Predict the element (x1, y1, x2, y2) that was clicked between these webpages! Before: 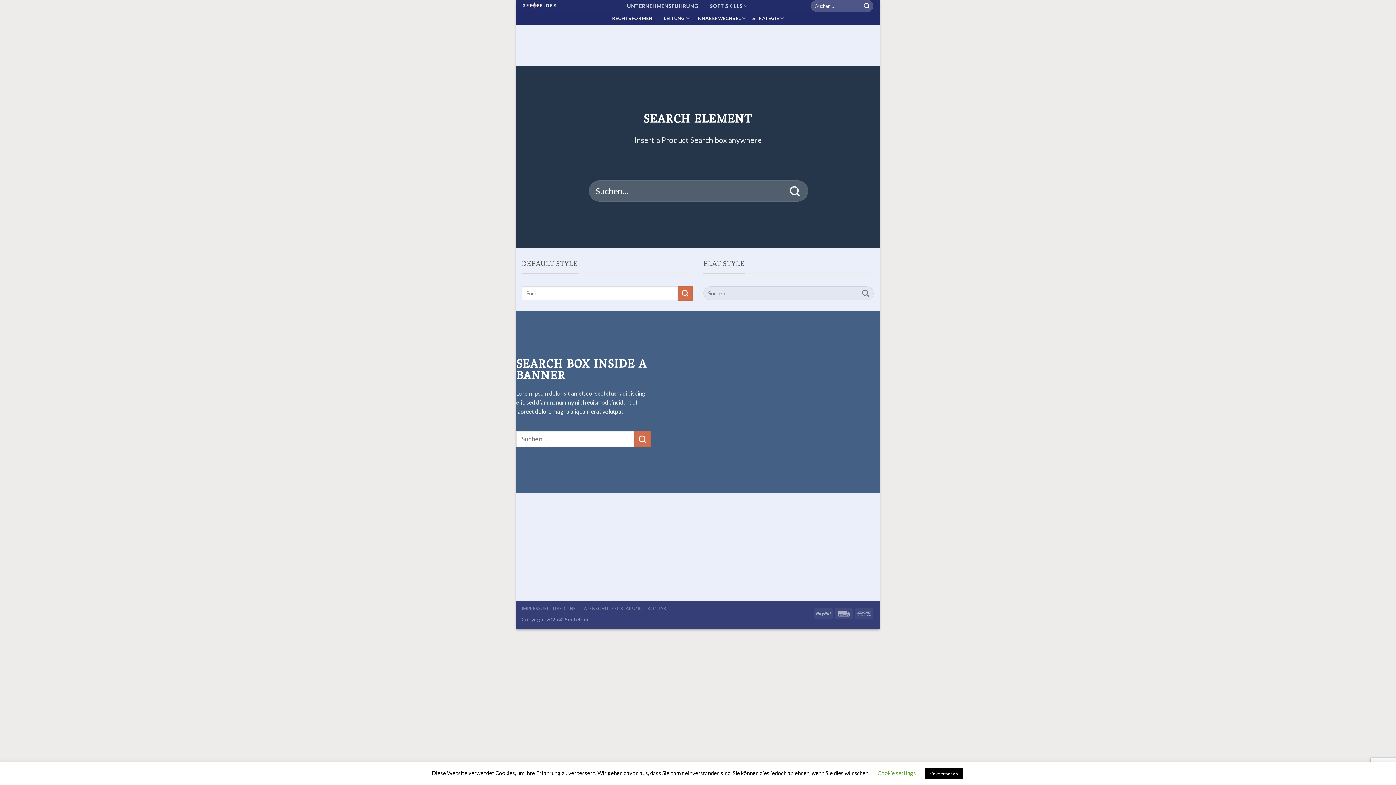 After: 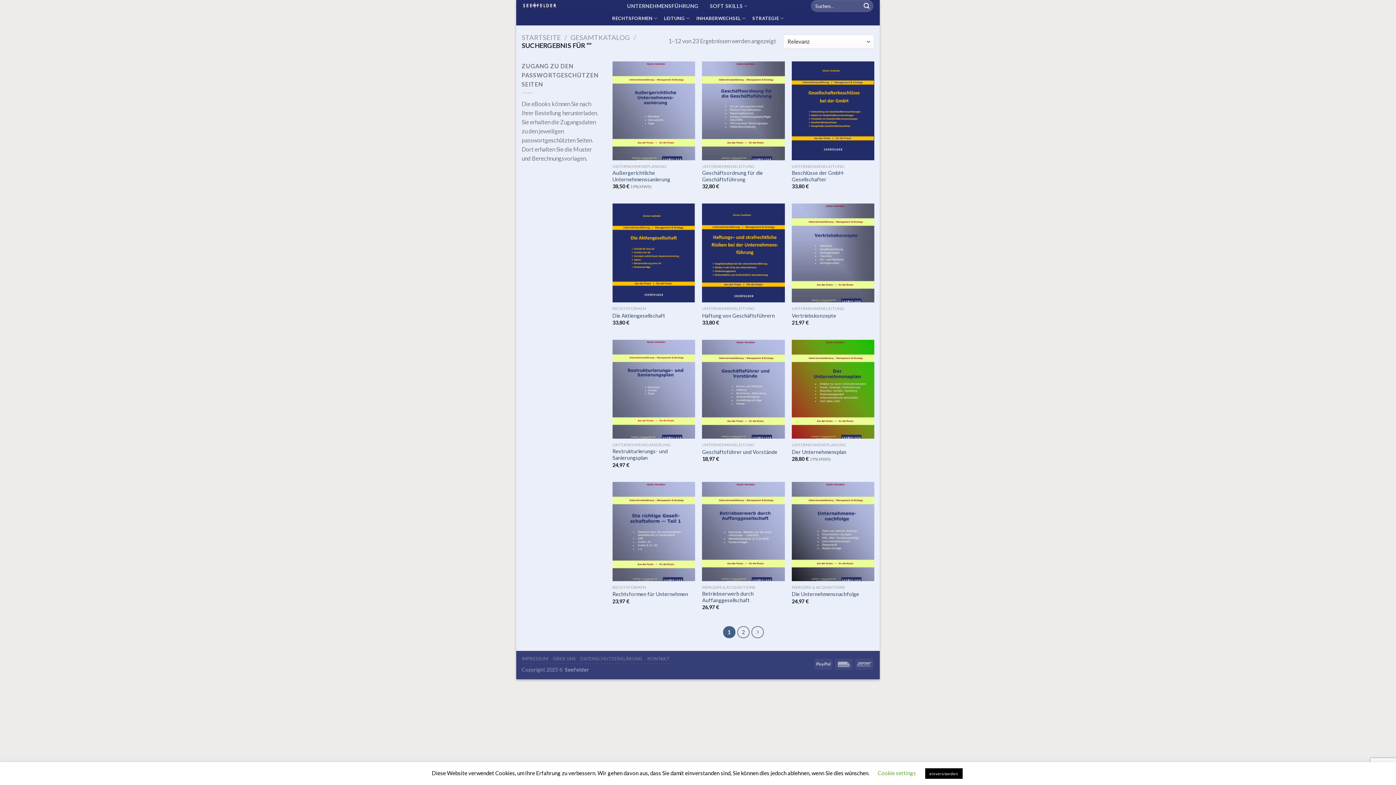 Action: label: Übermitteln bbox: (784, 180, 805, 201)